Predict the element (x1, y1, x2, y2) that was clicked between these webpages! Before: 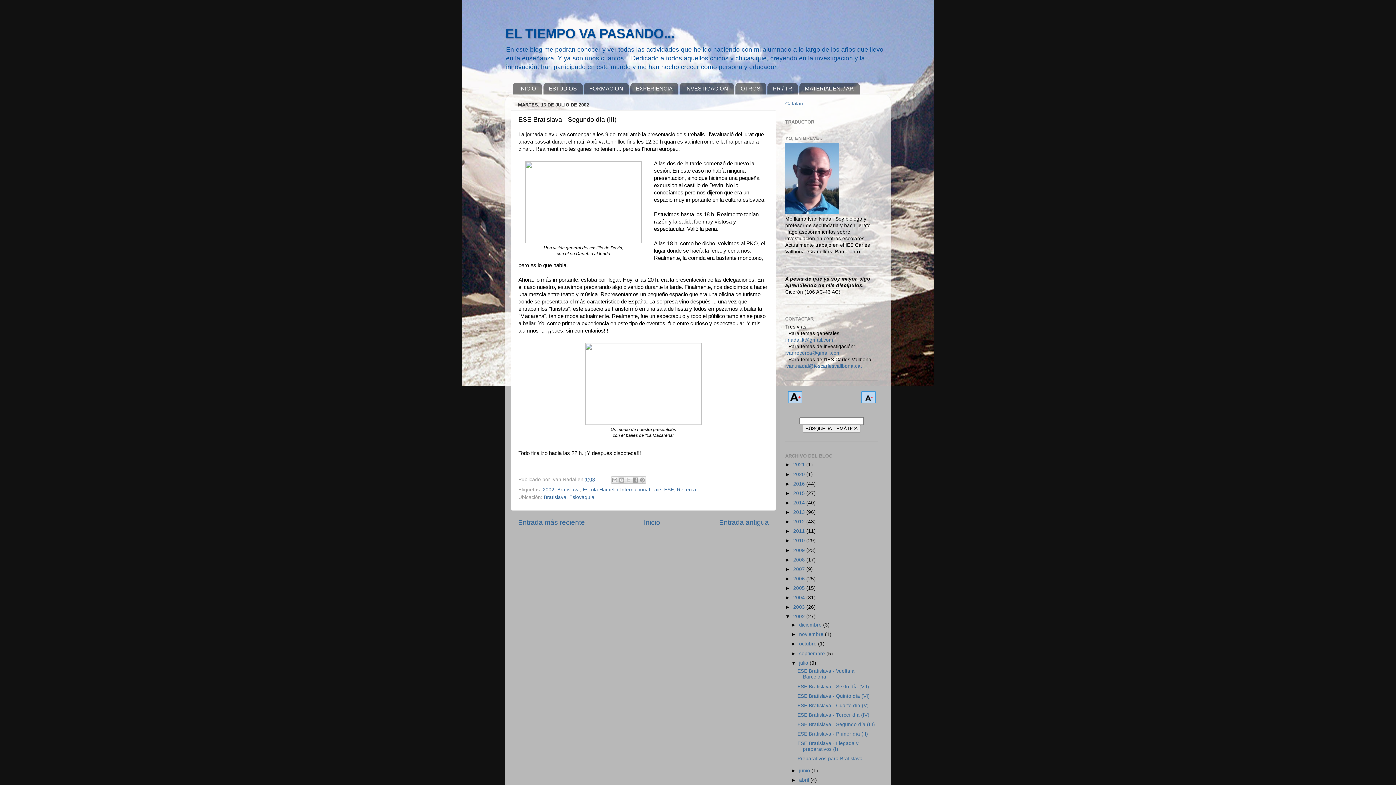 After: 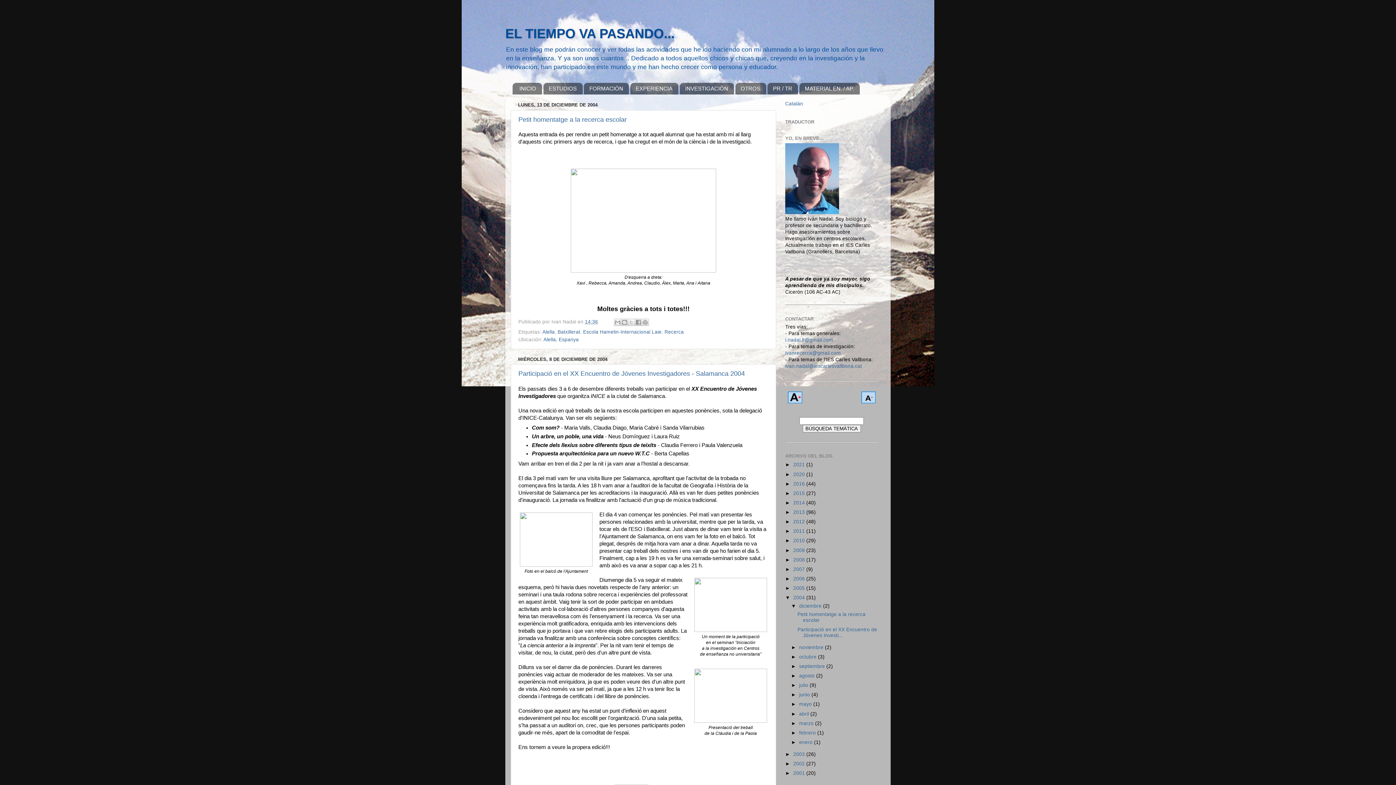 Action: bbox: (793, 595, 806, 600) label: 2004 